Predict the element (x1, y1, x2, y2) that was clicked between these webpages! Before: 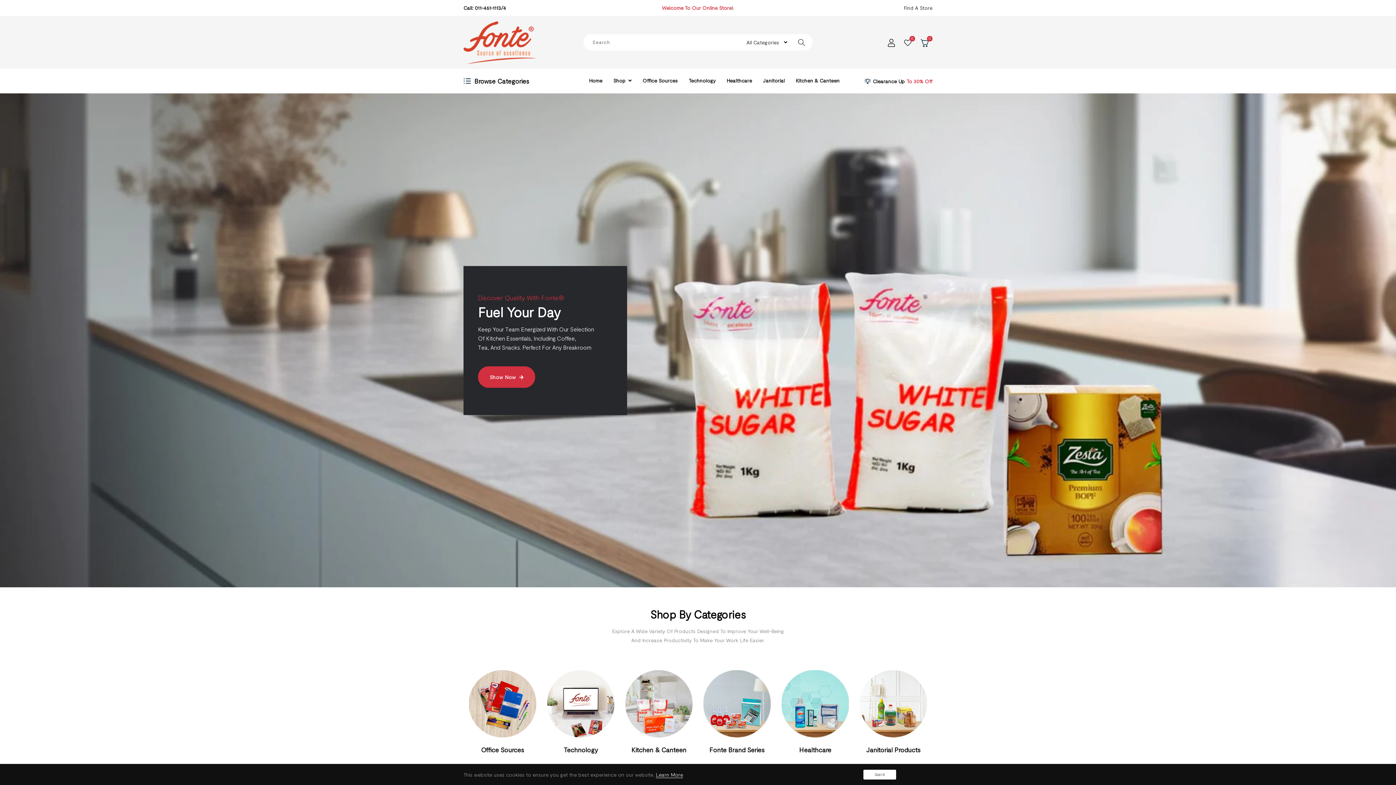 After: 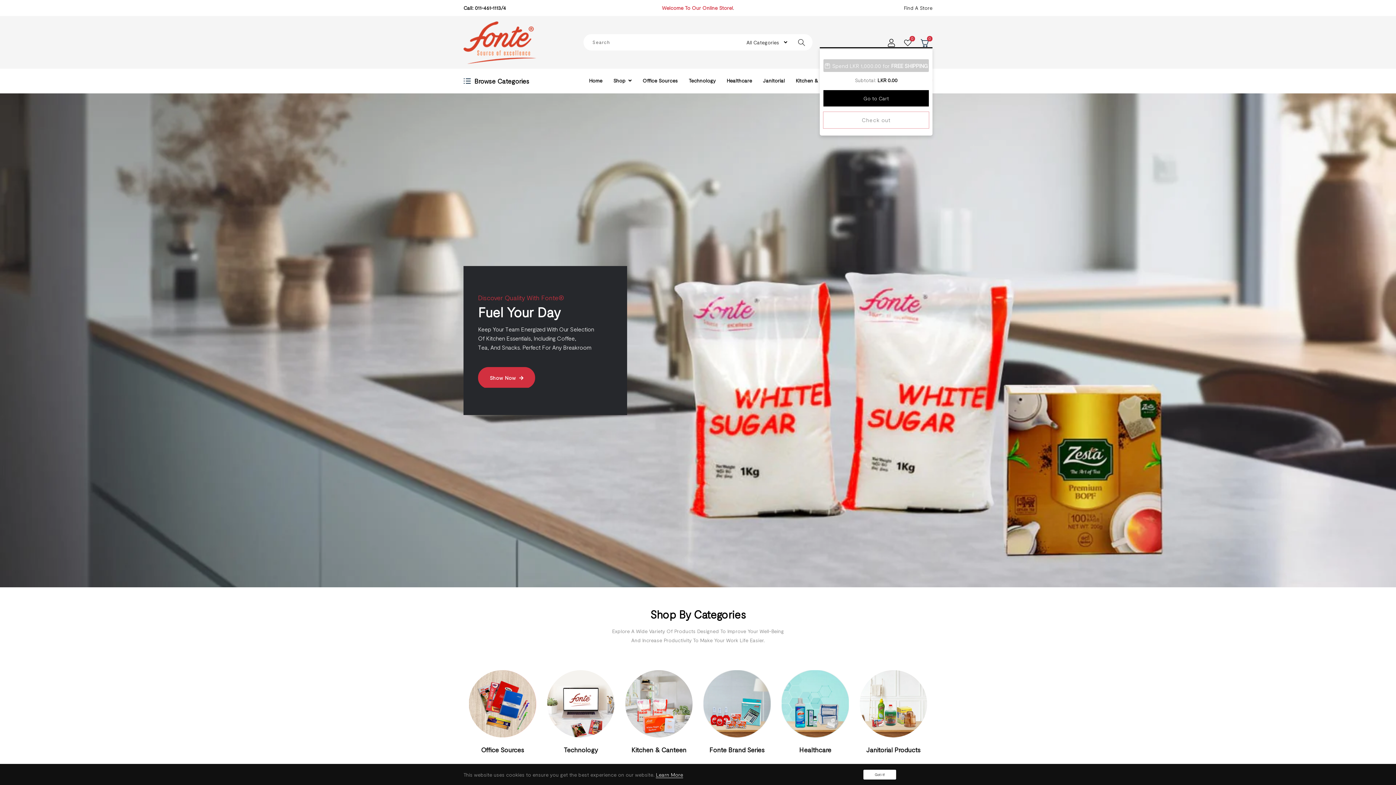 Action: label: Cart
0 bbox: (920, 37, 929, 47)